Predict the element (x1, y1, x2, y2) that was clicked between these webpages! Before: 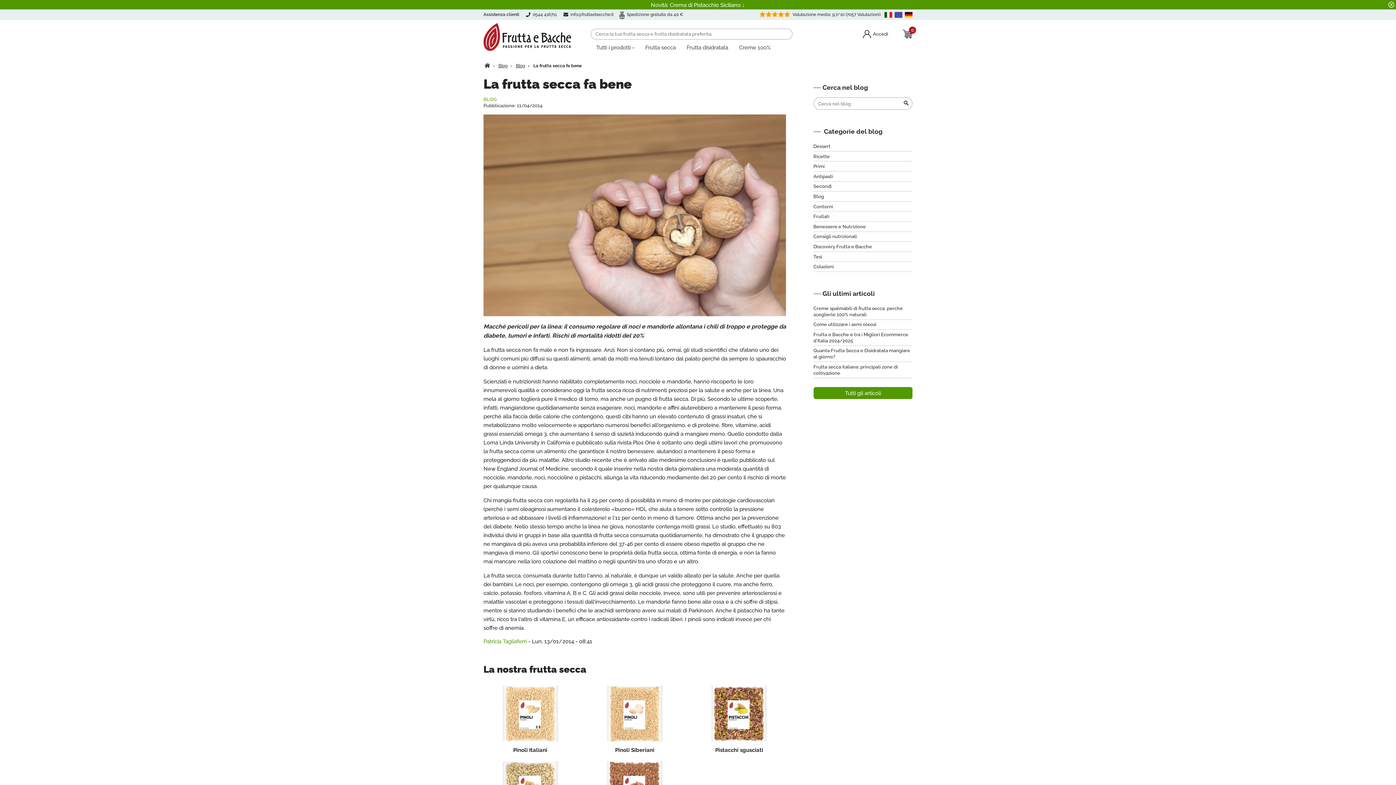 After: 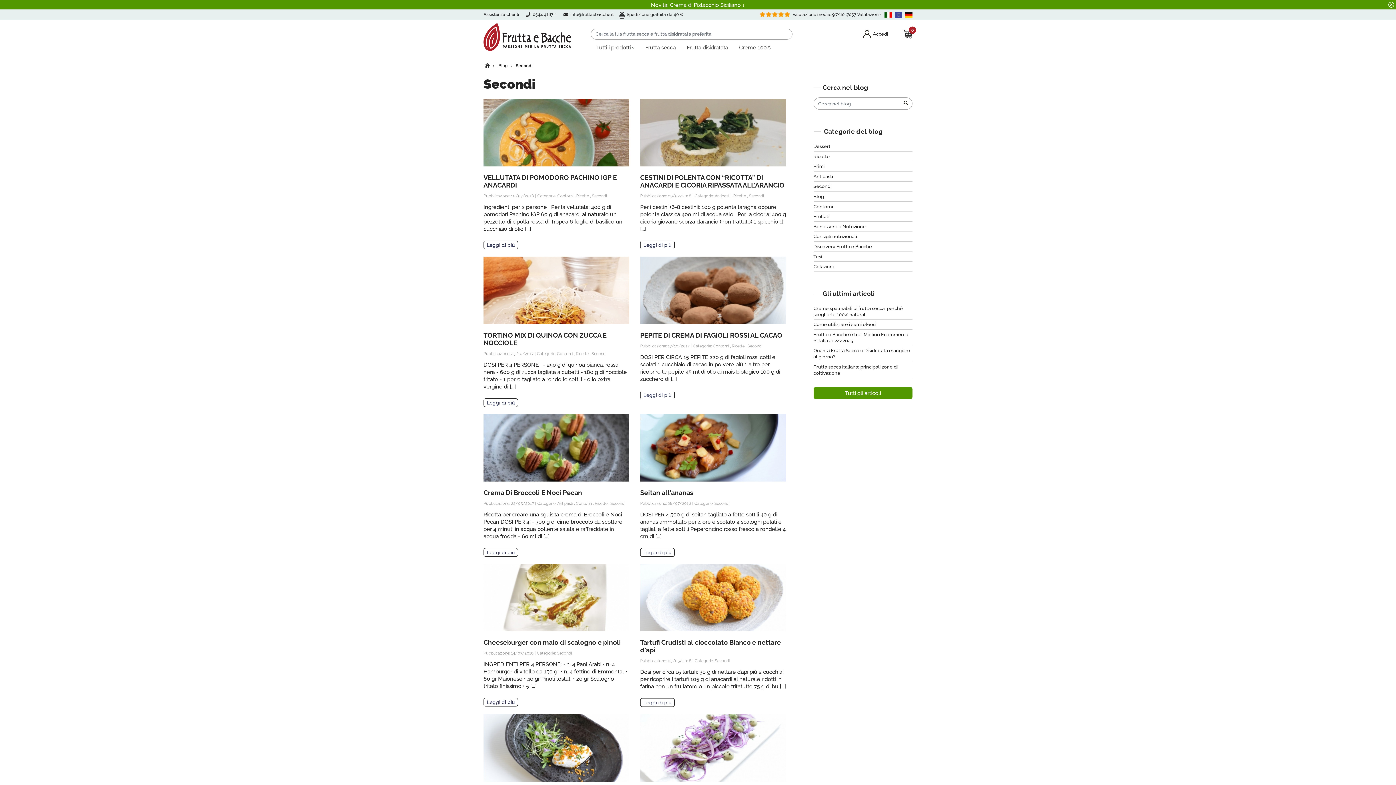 Action: bbox: (813, 181, 912, 191) label: Secondi